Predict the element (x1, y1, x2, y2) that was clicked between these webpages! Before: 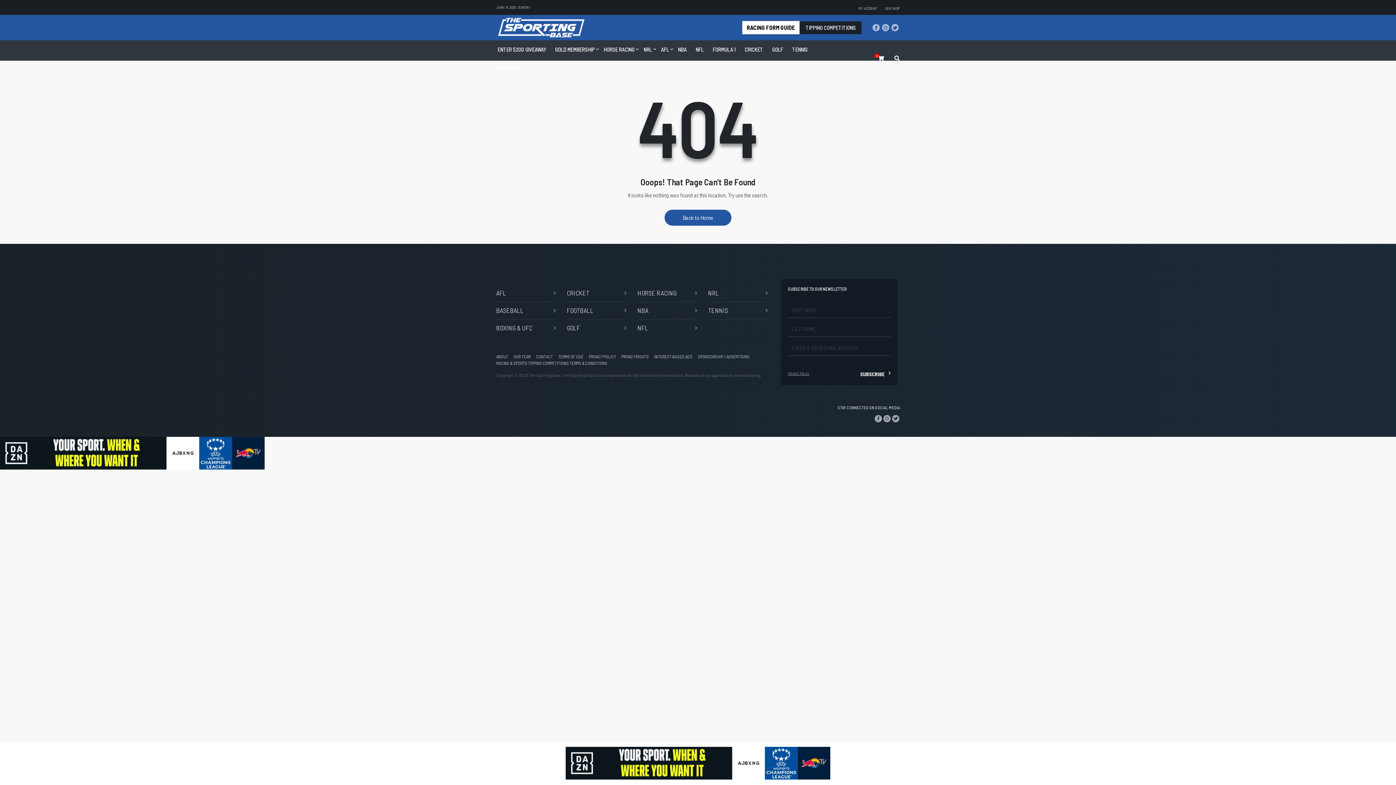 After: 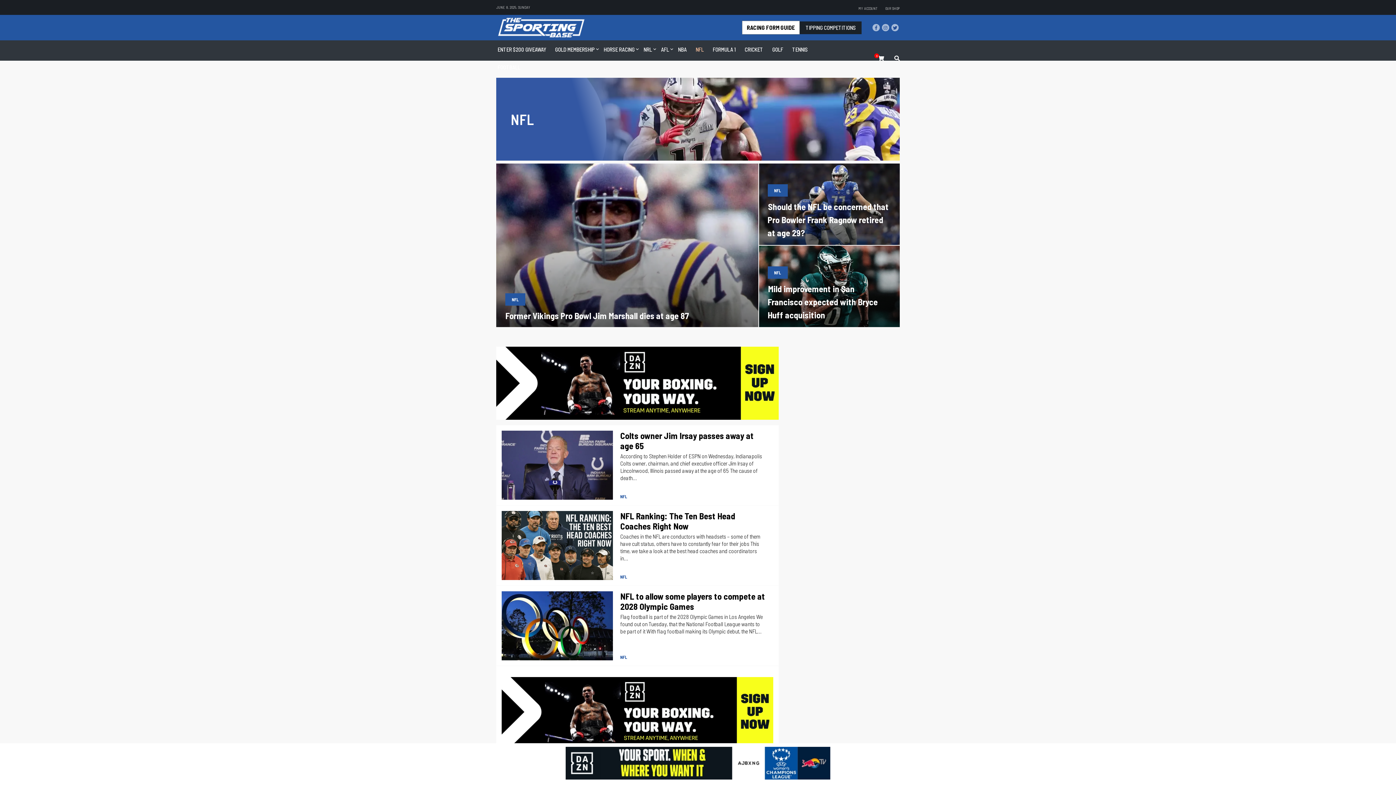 Action: label: NFL bbox: (695, 46, 703, 52)